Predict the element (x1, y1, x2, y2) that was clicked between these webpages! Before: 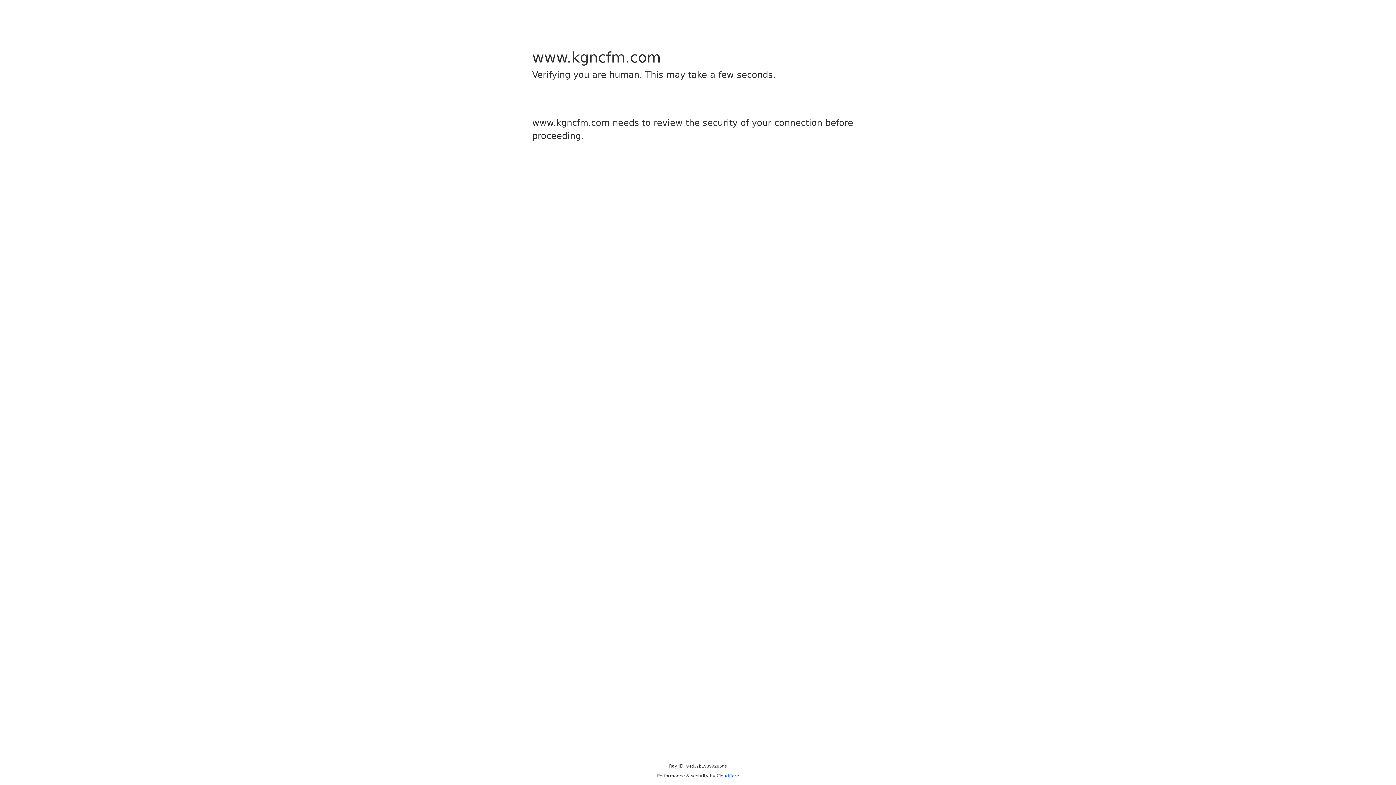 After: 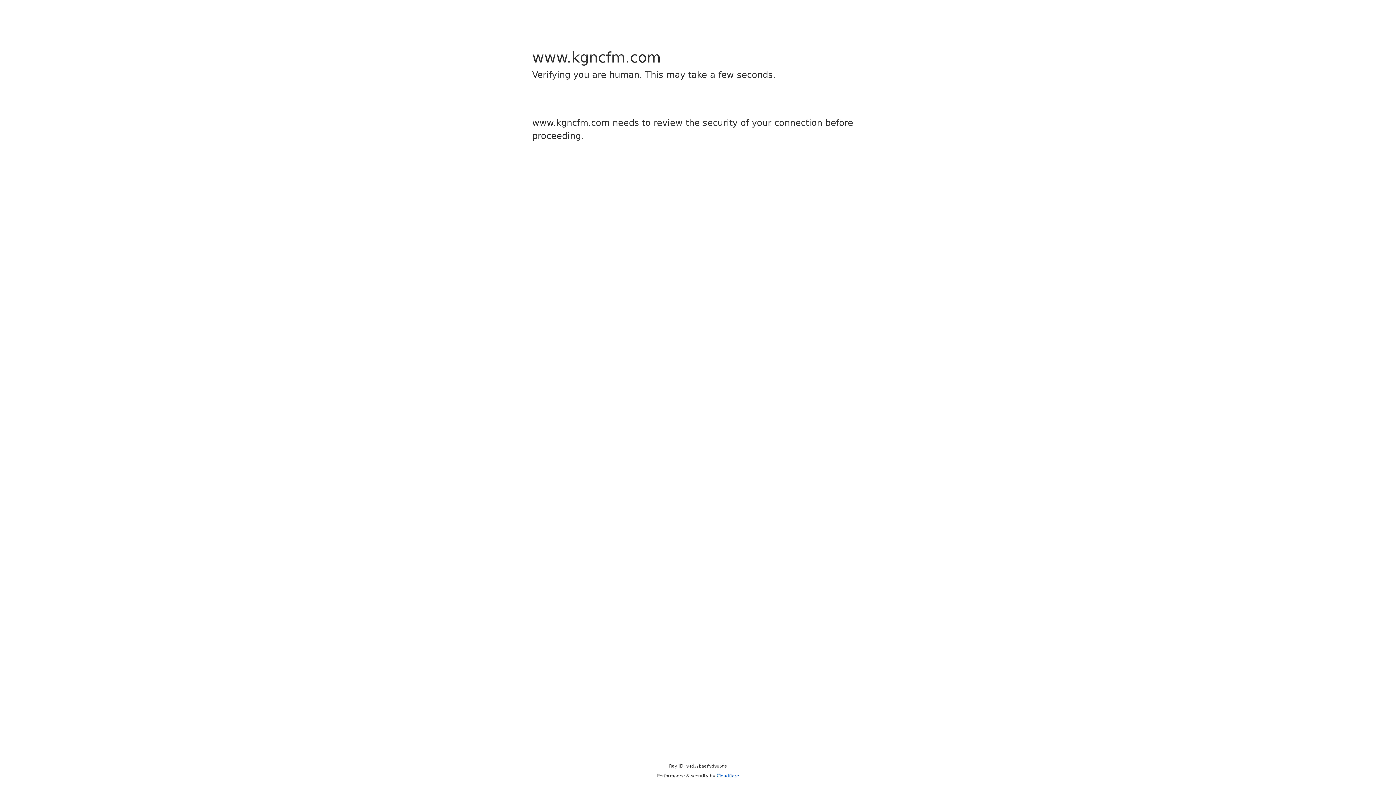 Action: bbox: (716, 773, 739, 778) label: Cloudflare